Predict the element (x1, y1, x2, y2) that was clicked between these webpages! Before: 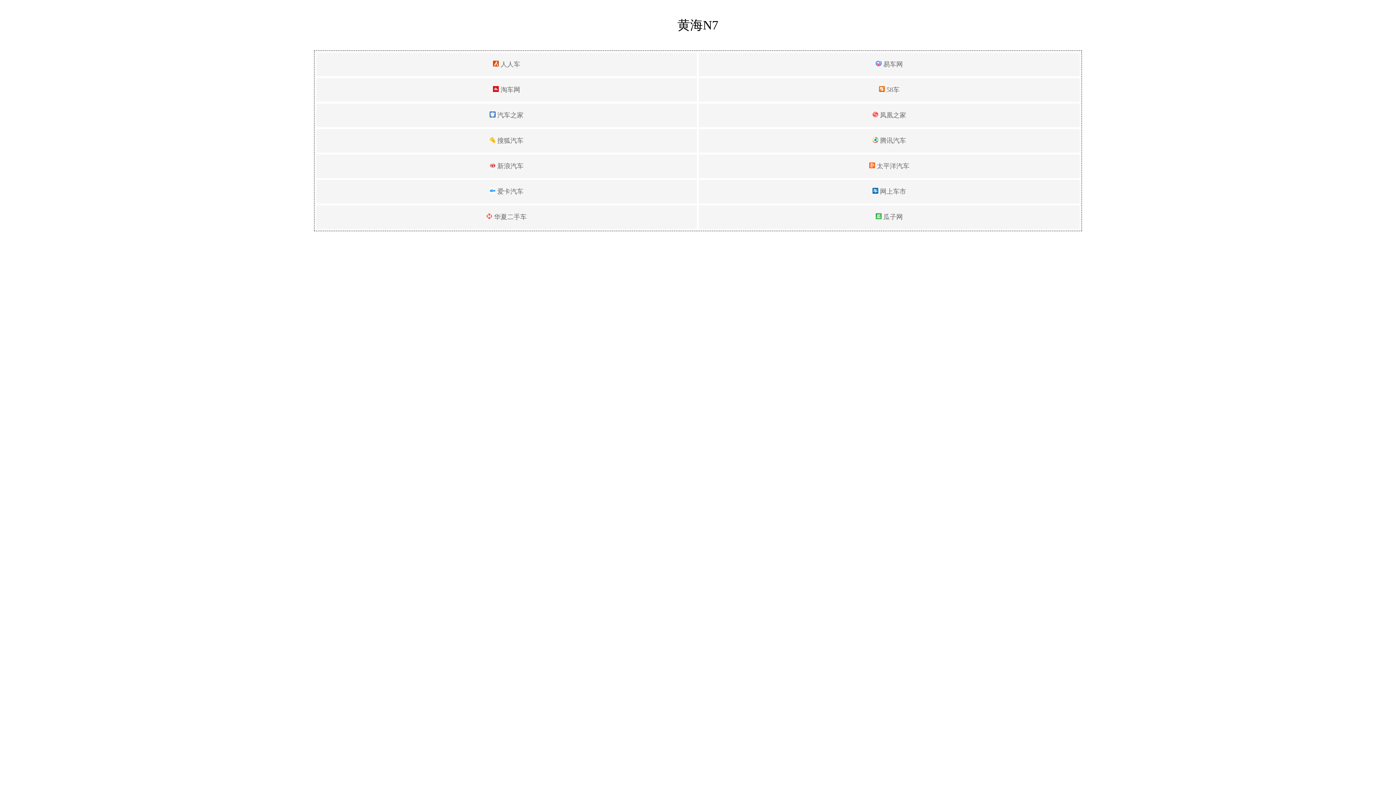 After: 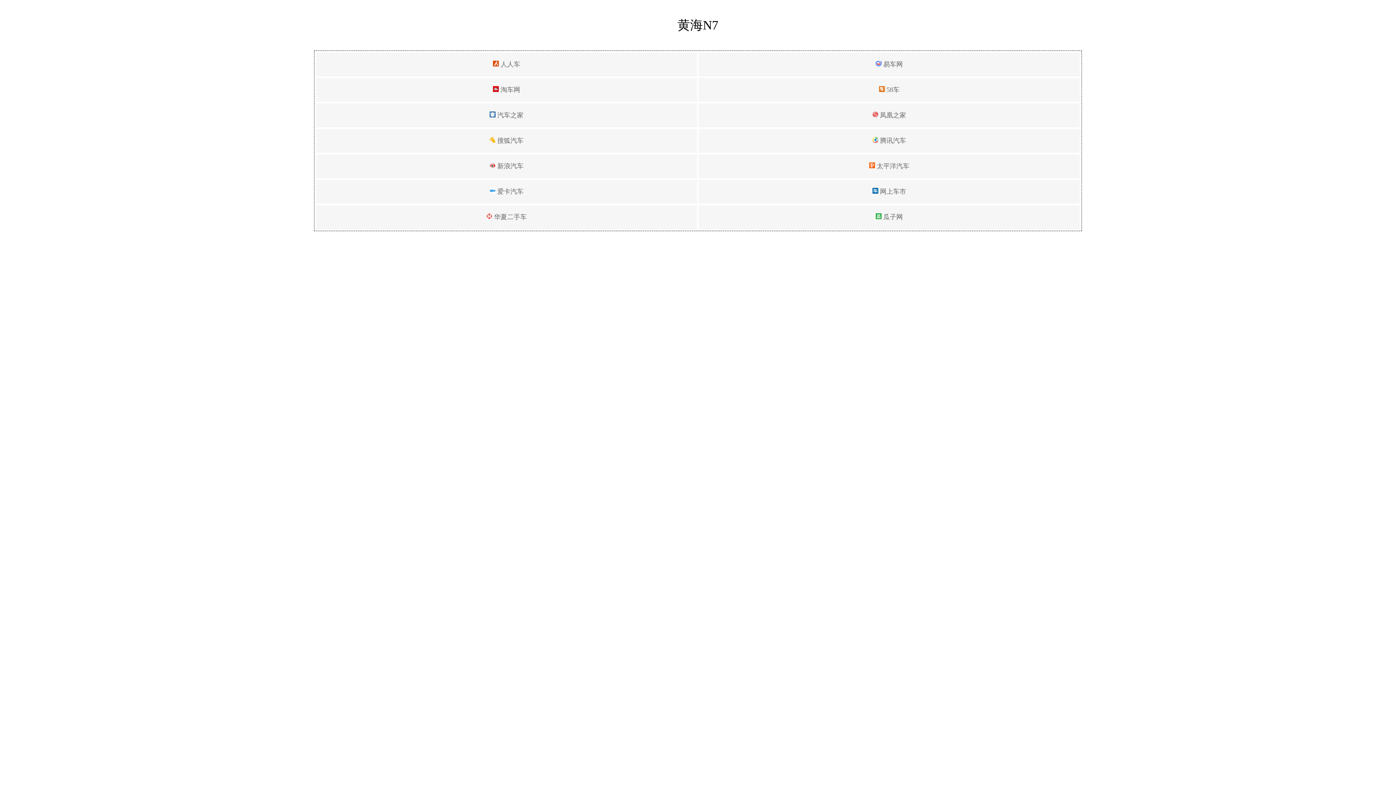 Action: bbox: (869, 162, 909, 169) label:  太平洋汽车